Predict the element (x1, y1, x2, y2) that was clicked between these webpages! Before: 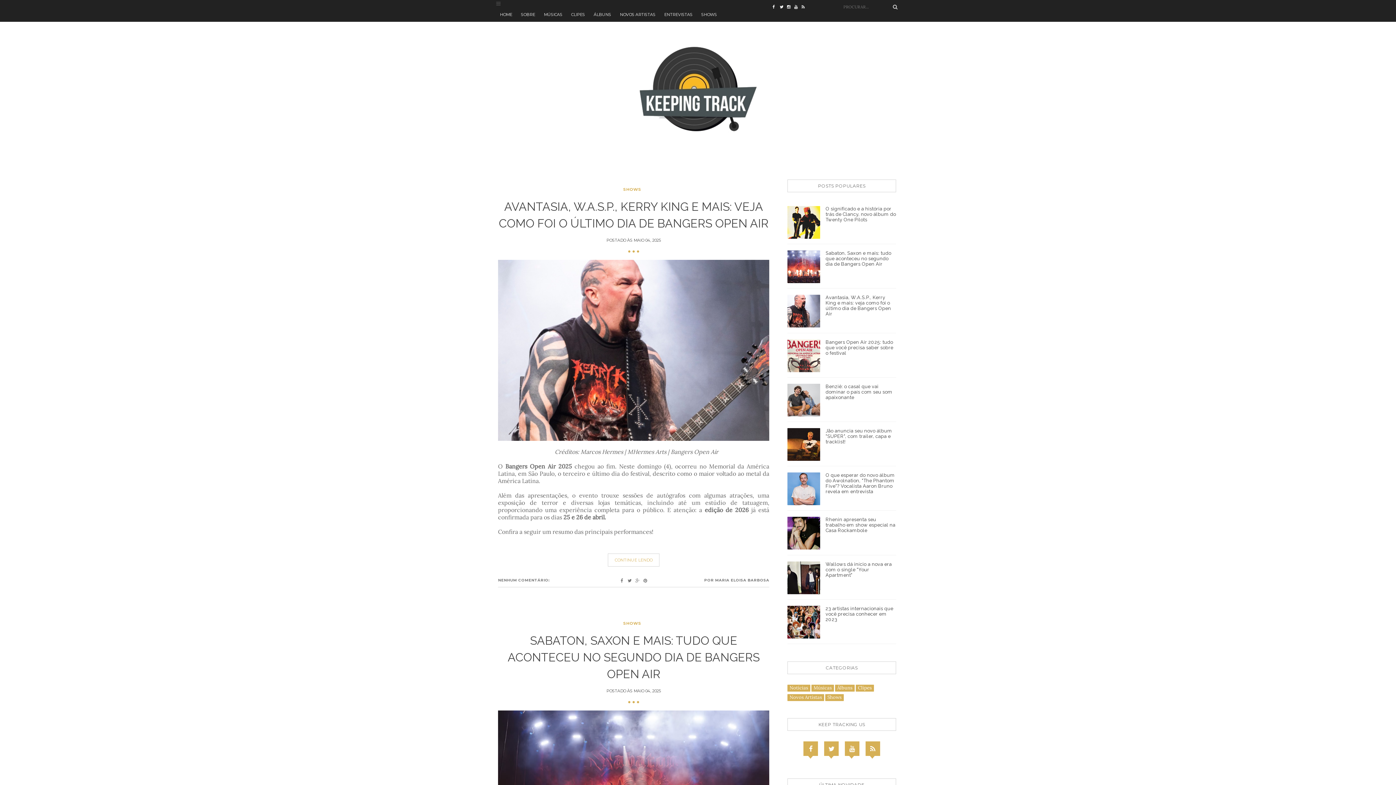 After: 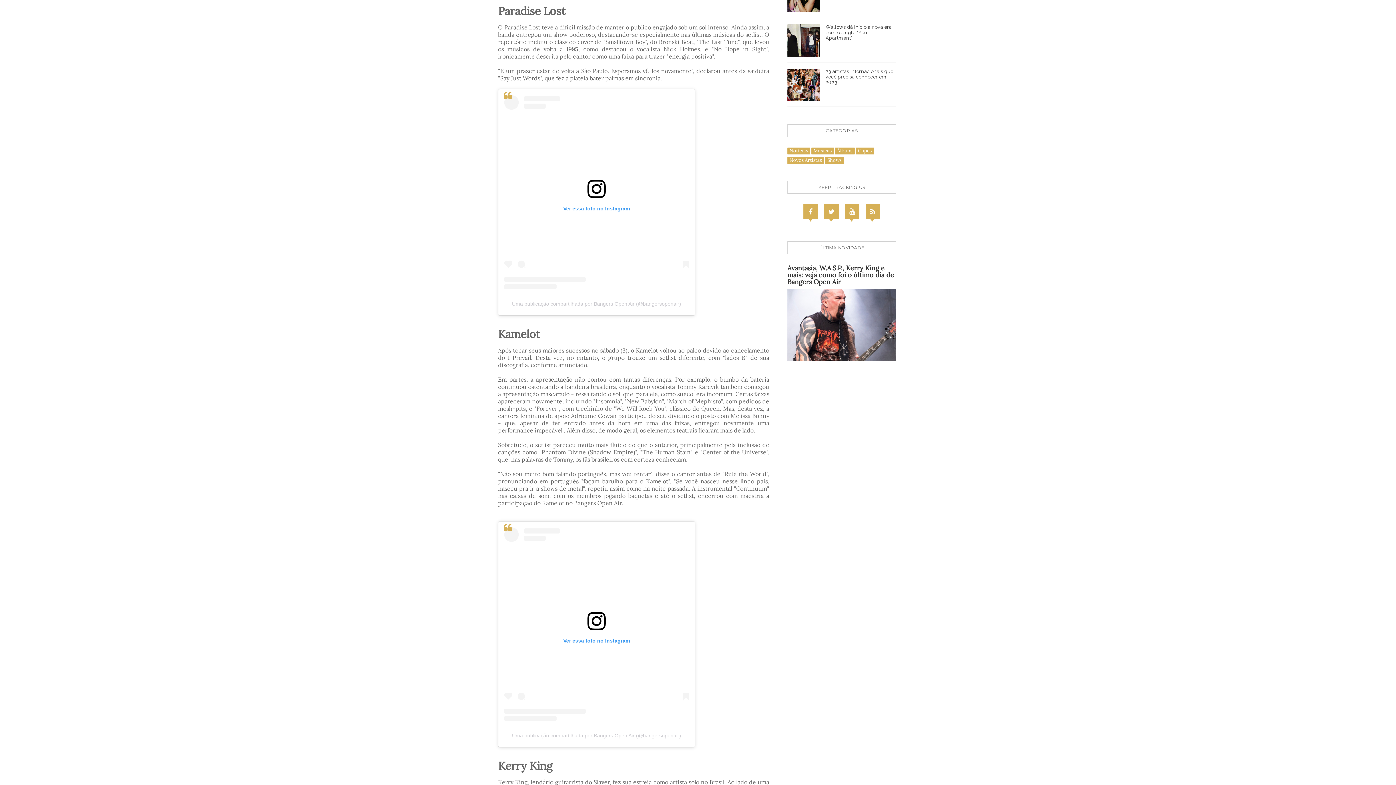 Action: bbox: (607, 553, 659, 566) label: CONTINUE LENDO